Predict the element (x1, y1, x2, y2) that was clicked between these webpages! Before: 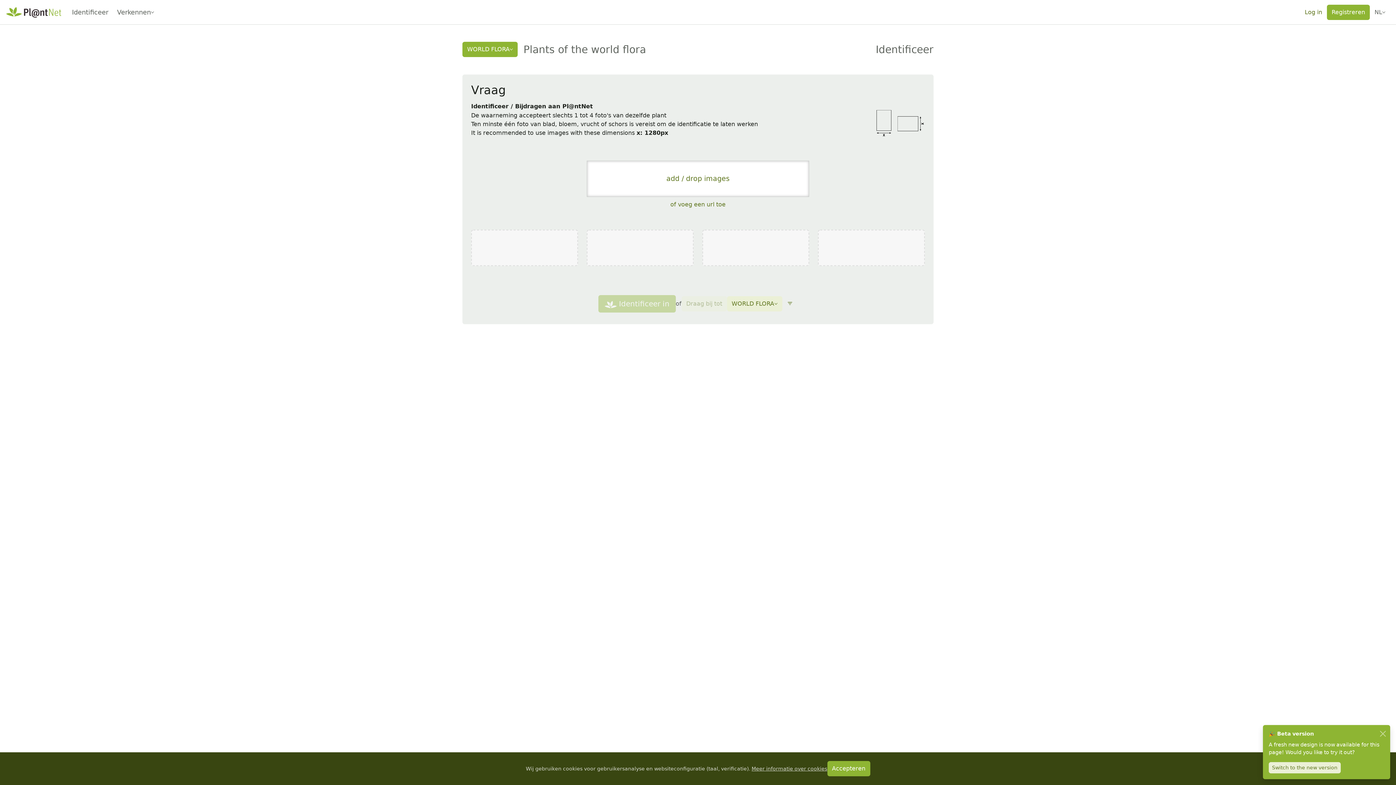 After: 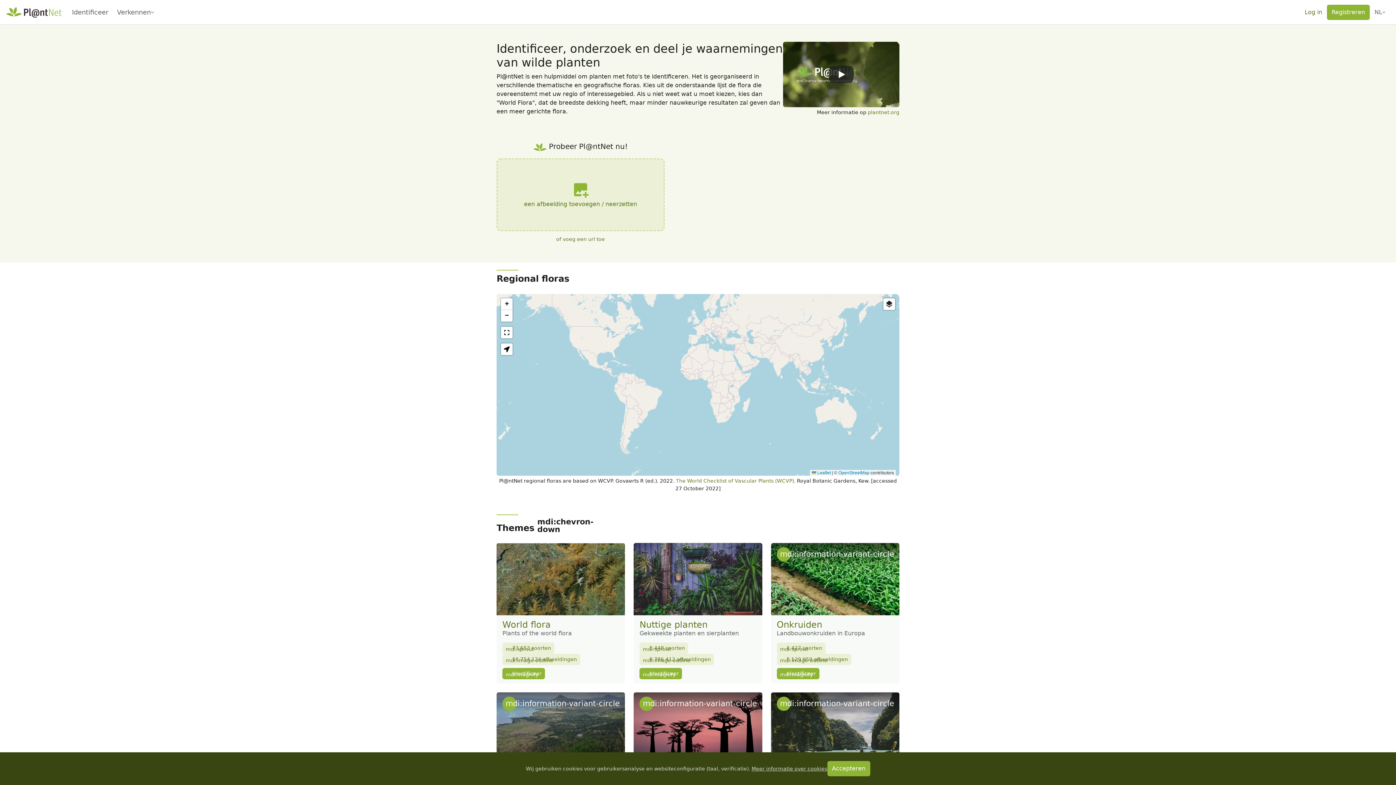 Action: bbox: (5, 4, 61, 19)